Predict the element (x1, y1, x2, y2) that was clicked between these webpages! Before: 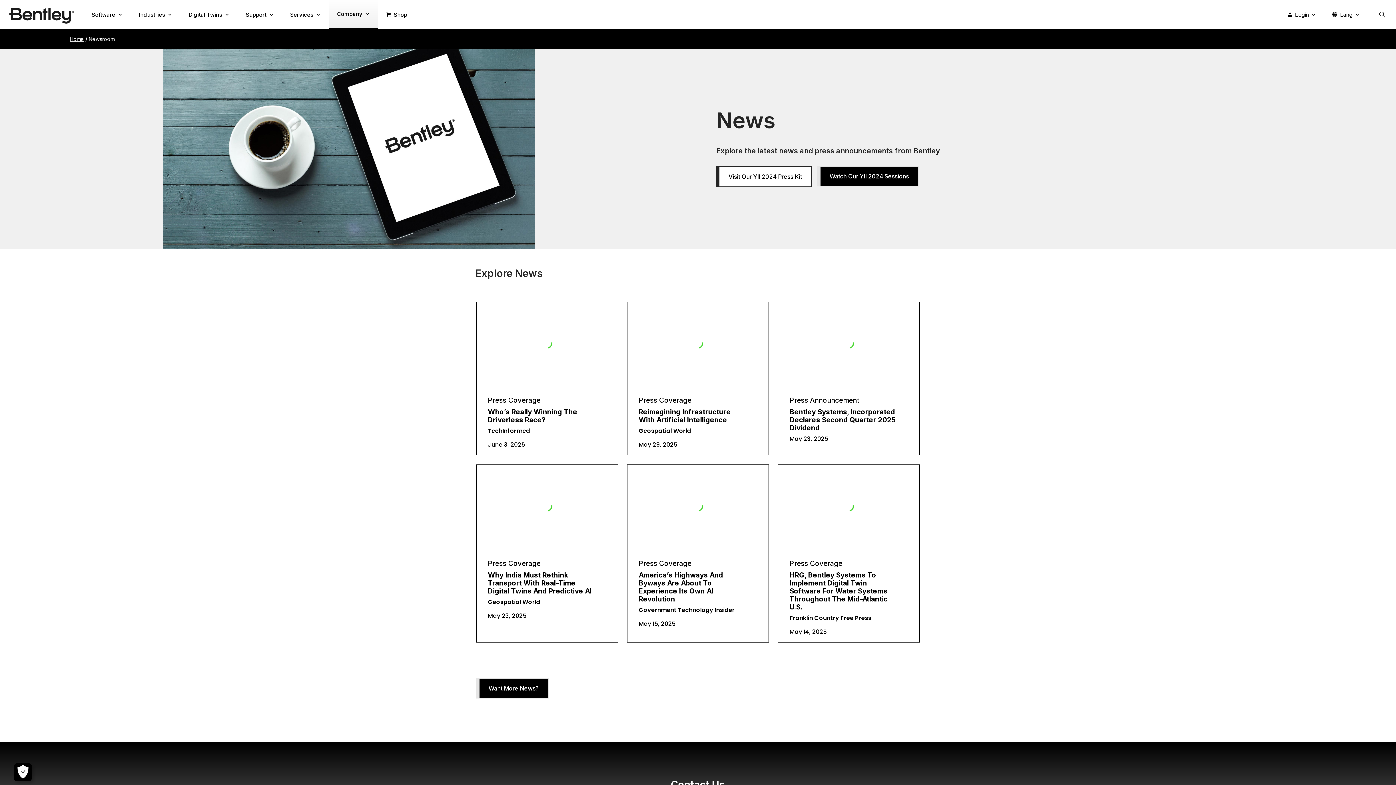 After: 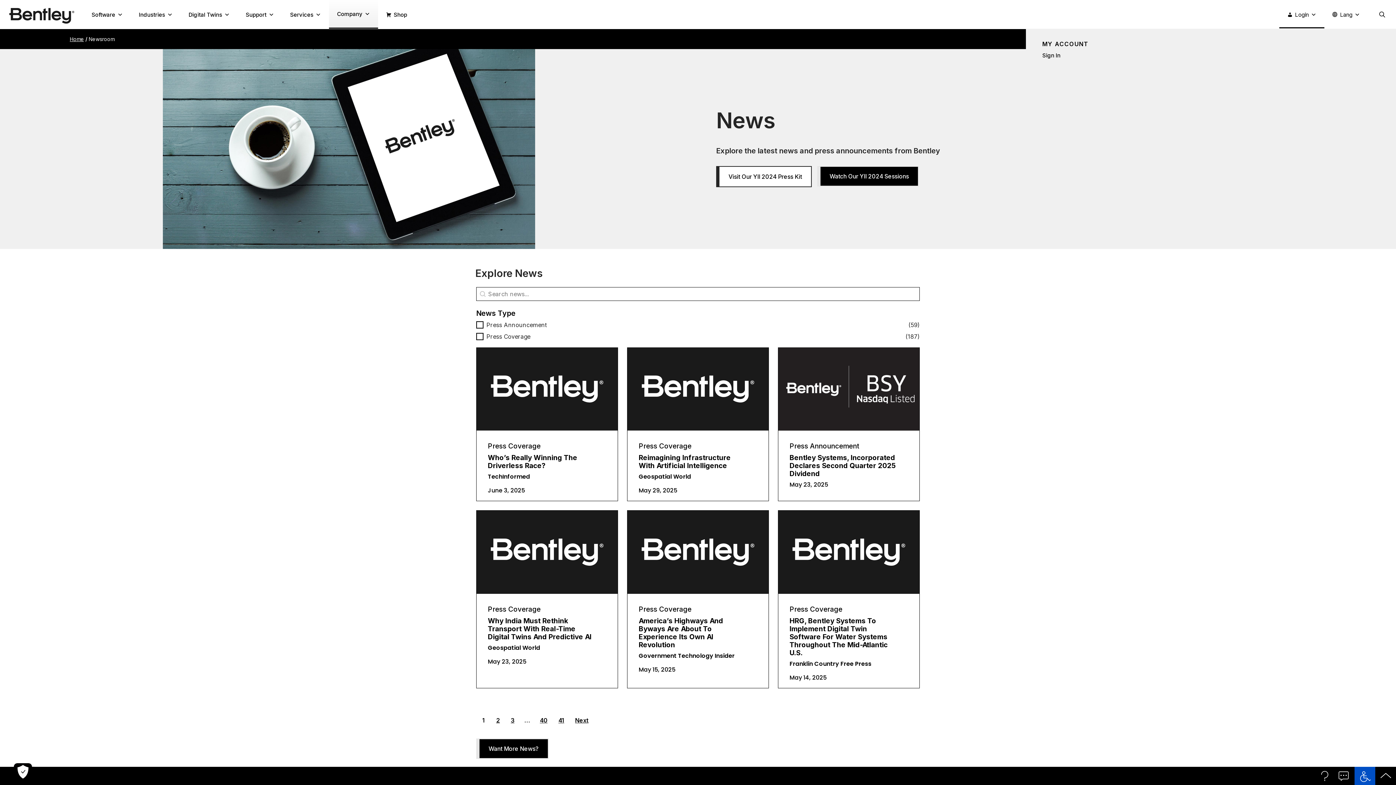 Action: label: Login bbox: (1279, 1, 1324, 28)